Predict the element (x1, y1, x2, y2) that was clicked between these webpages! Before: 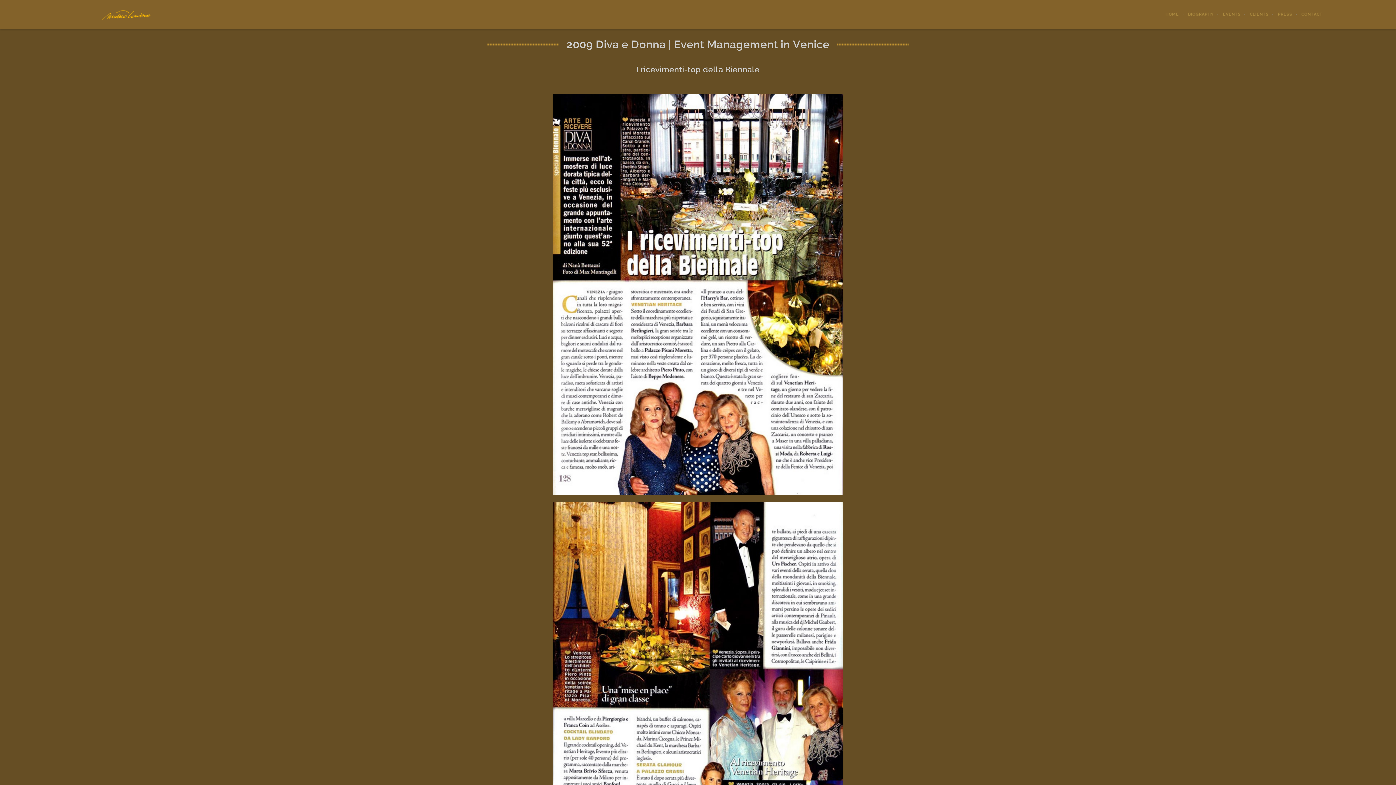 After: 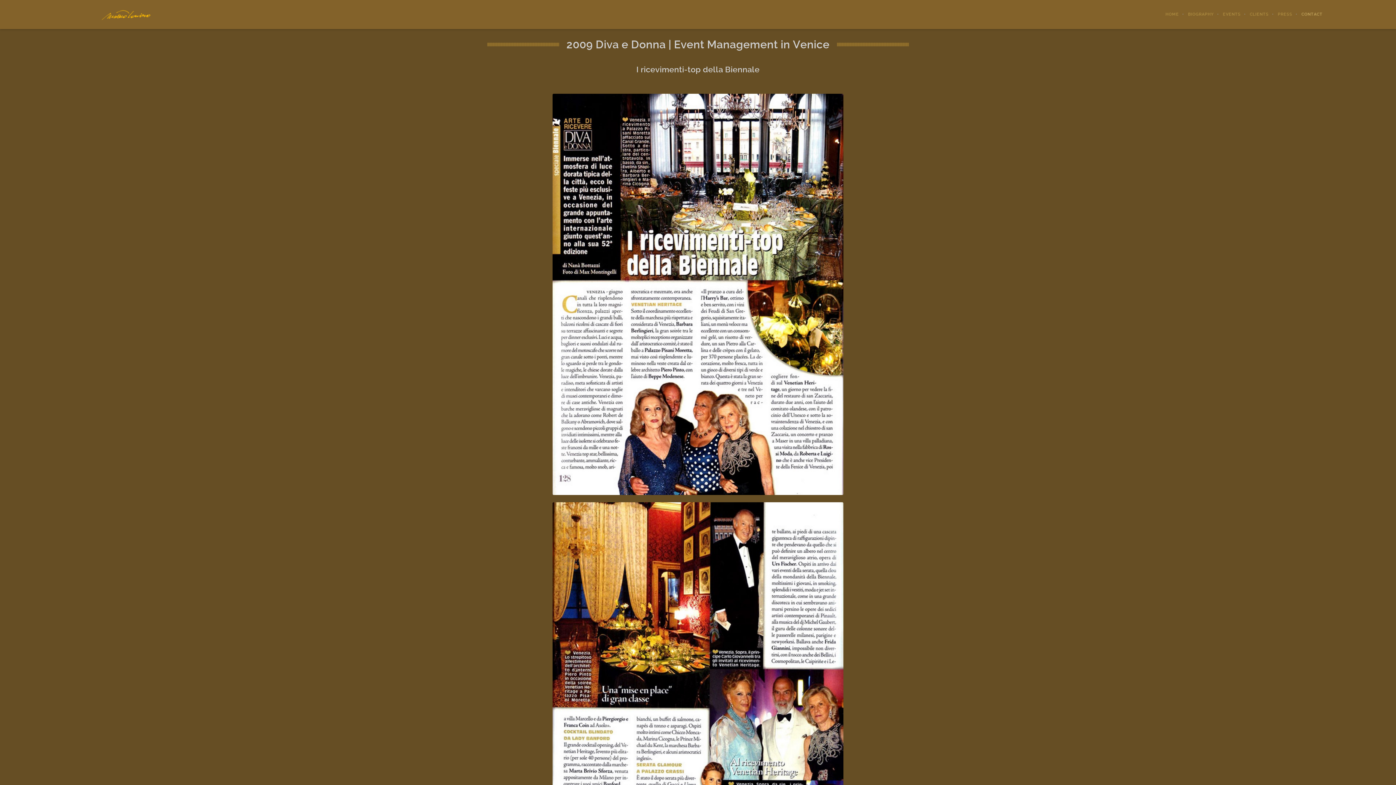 Action: label: CONTACT bbox: (1292, 0, 1322, 29)